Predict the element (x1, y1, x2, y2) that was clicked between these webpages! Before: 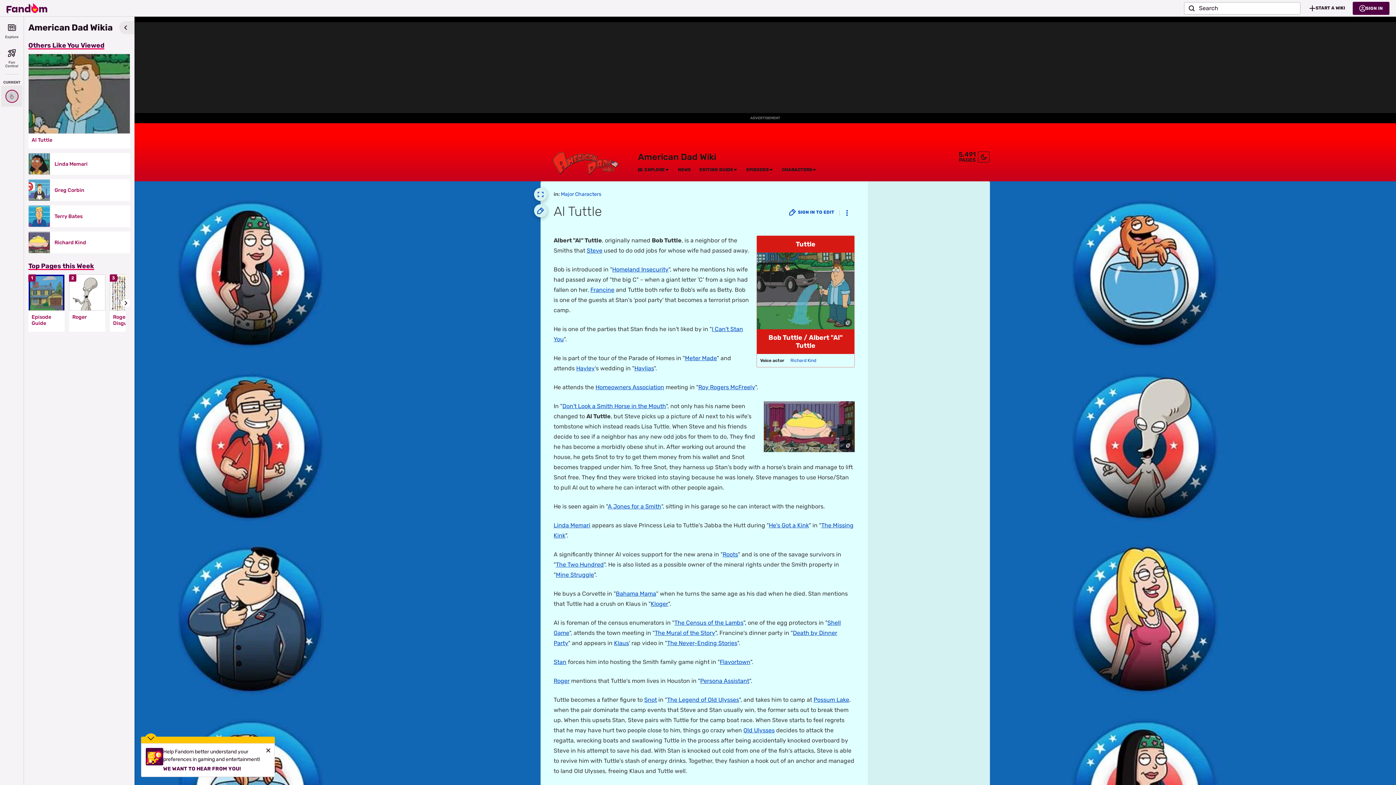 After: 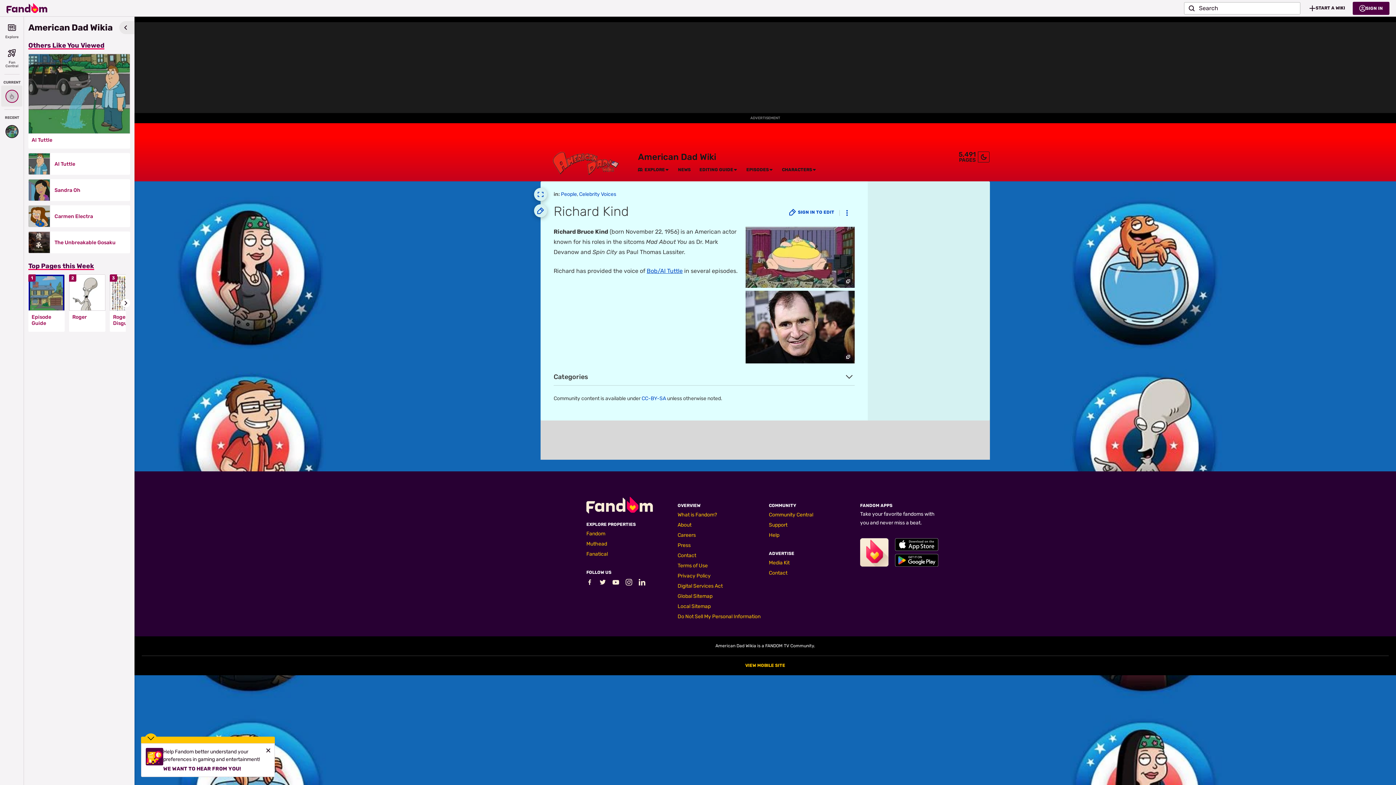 Action: label: Richard Kind bbox: (54, 239, 125, 245)